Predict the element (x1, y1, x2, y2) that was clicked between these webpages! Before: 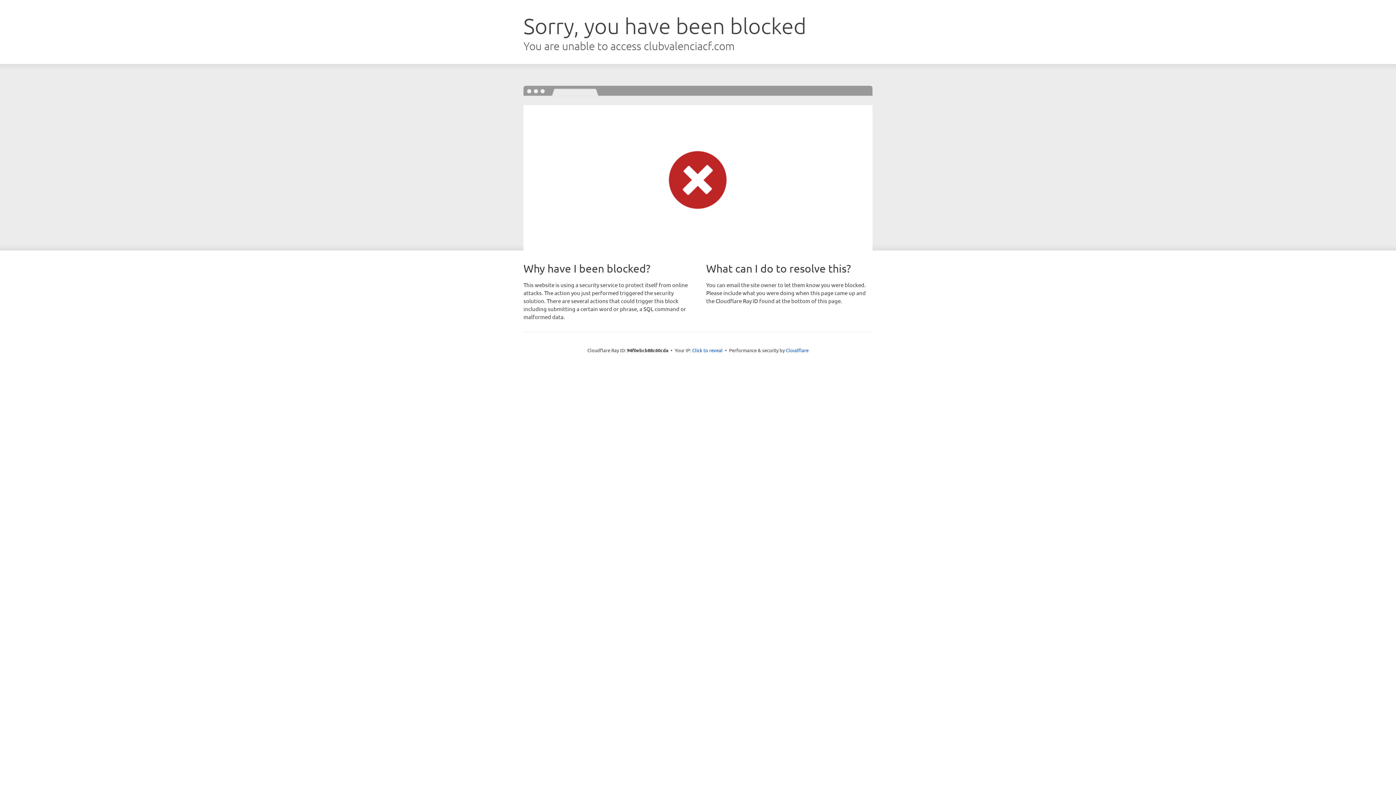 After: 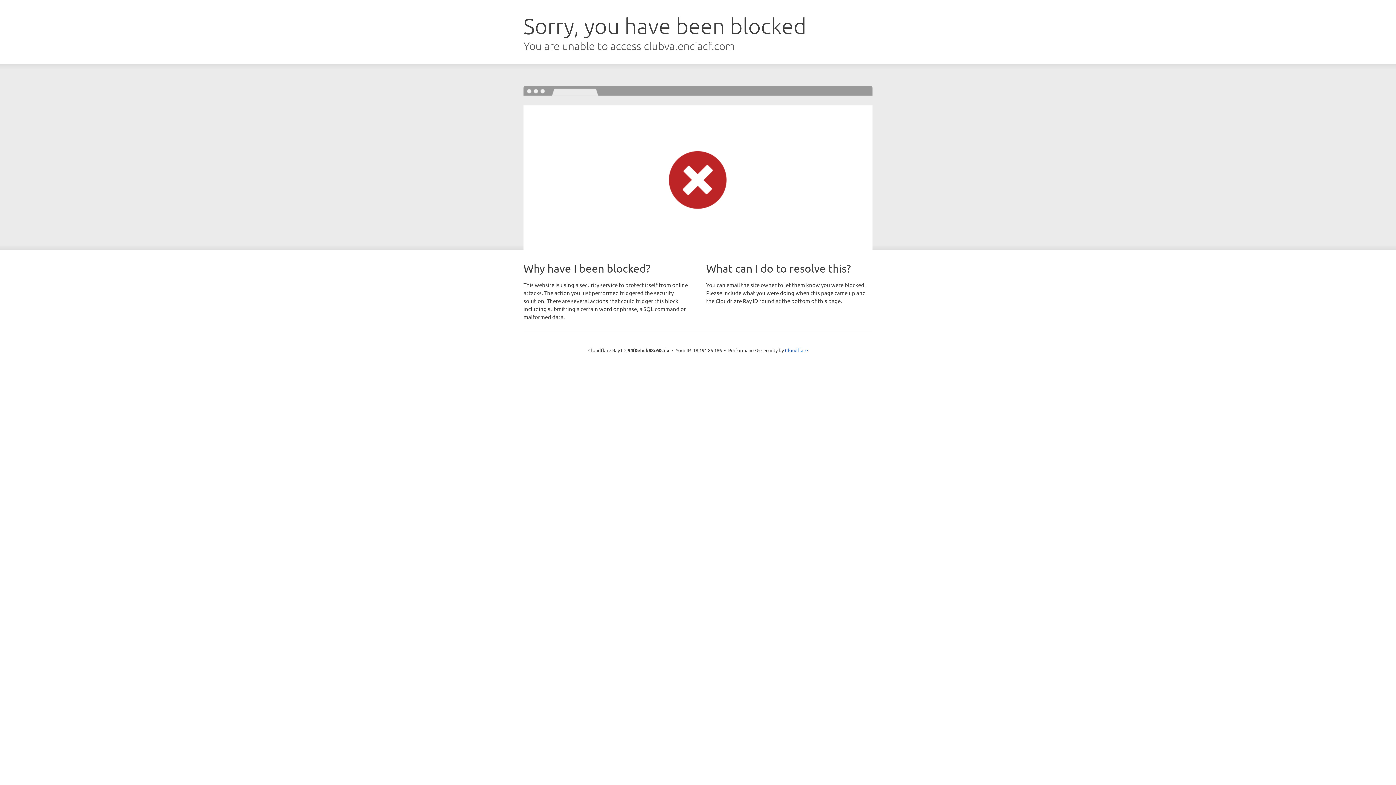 Action: label: Click to reveal bbox: (692, 346, 722, 353)